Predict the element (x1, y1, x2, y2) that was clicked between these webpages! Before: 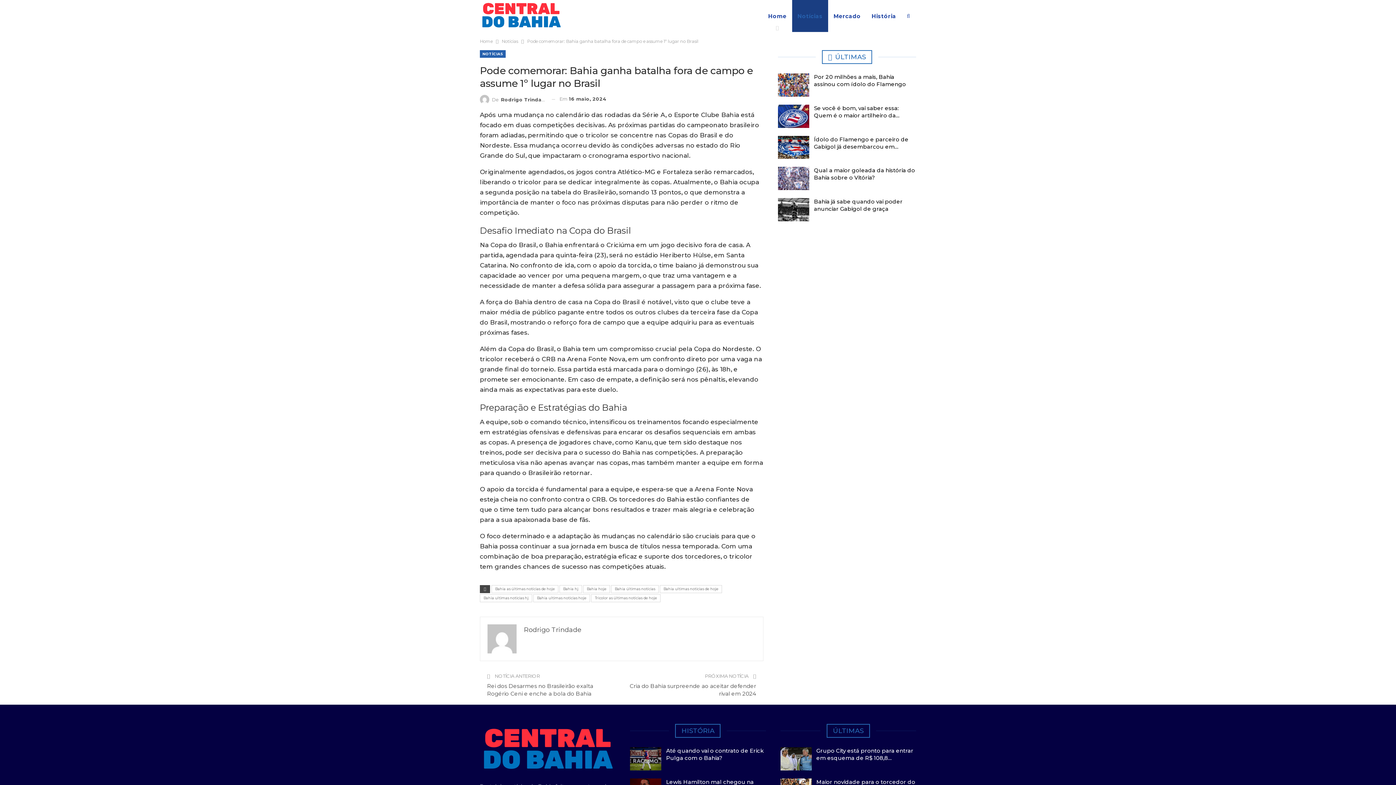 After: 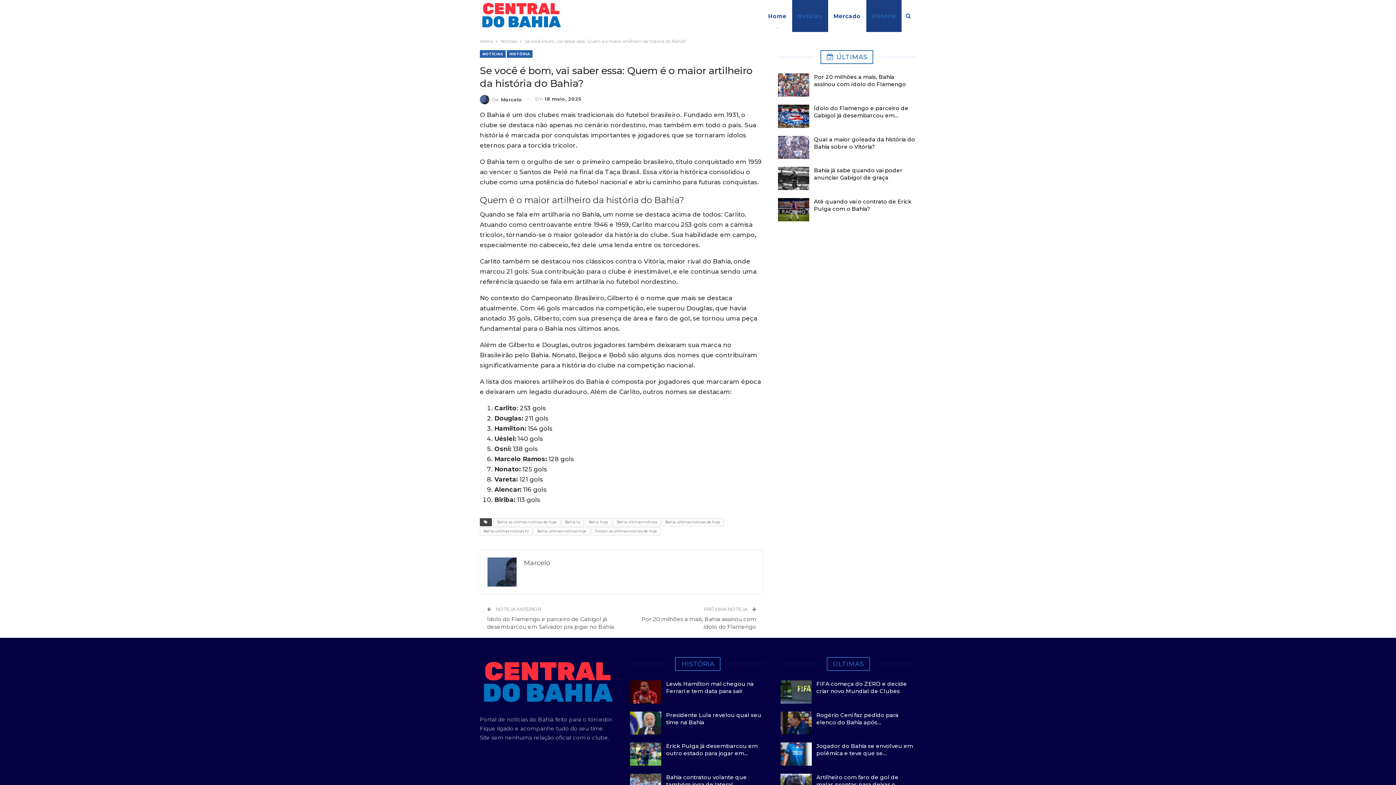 Action: bbox: (814, 104, 899, 118) label: Se você é bom, vai saber essa: Quem é o maior artilheiro da…